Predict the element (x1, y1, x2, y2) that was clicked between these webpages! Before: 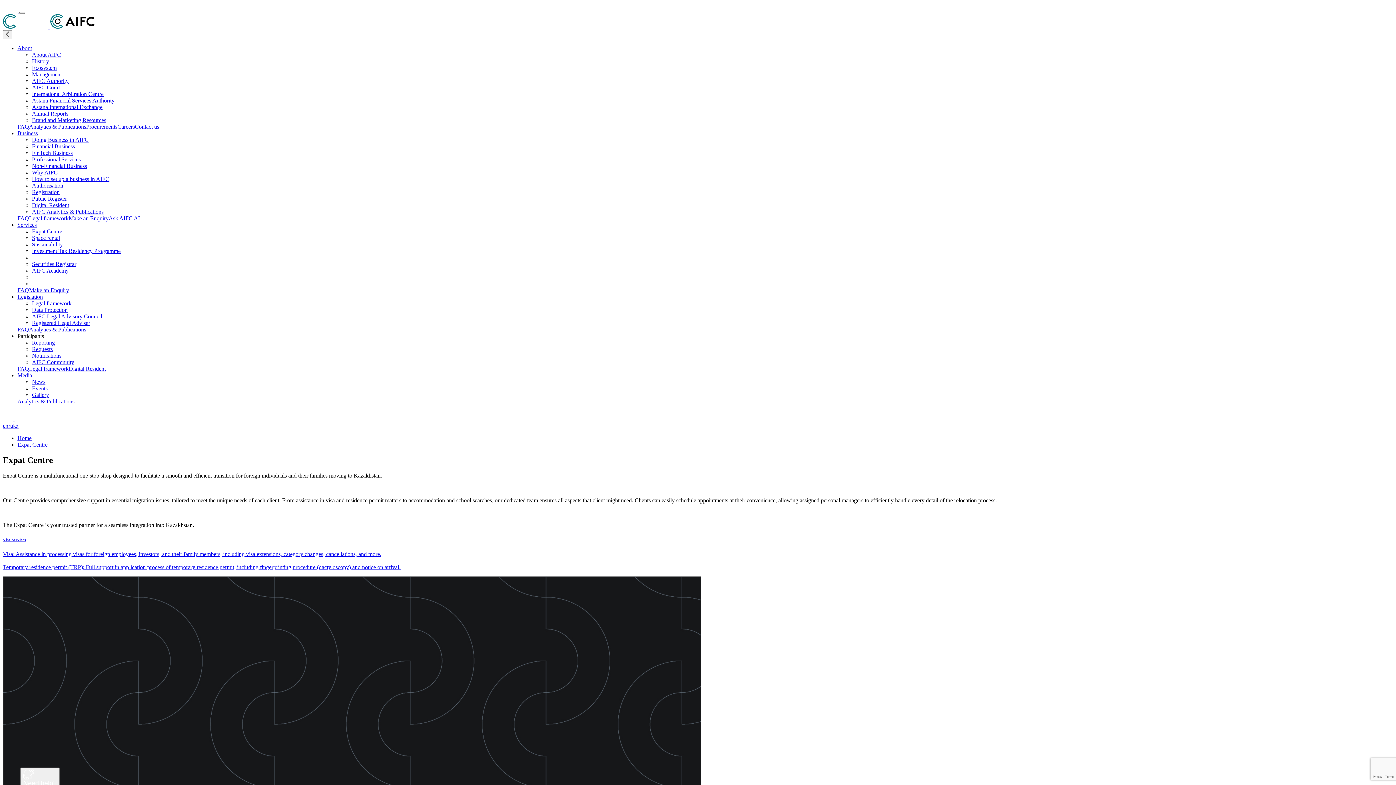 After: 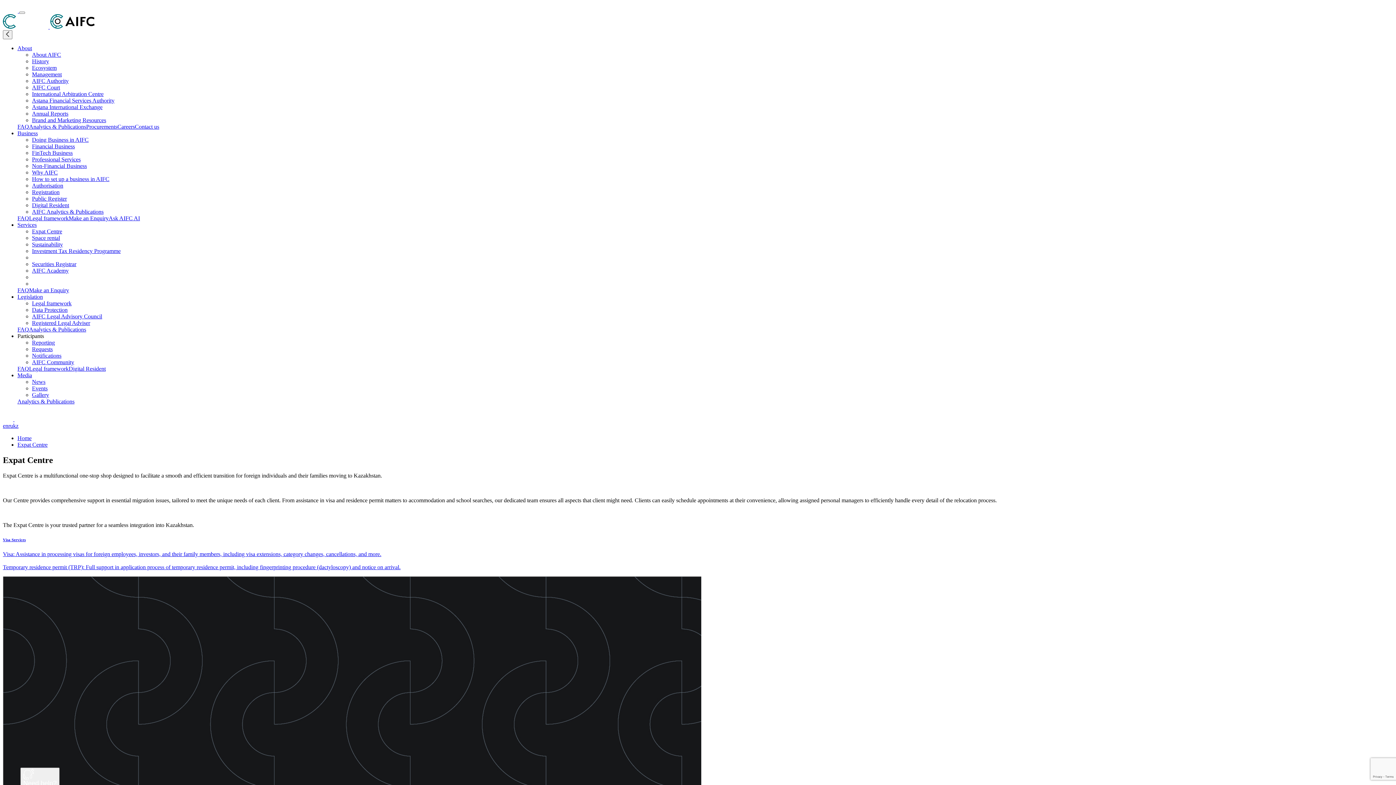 Action: label: Expat Centre bbox: (17, 441, 47, 448)